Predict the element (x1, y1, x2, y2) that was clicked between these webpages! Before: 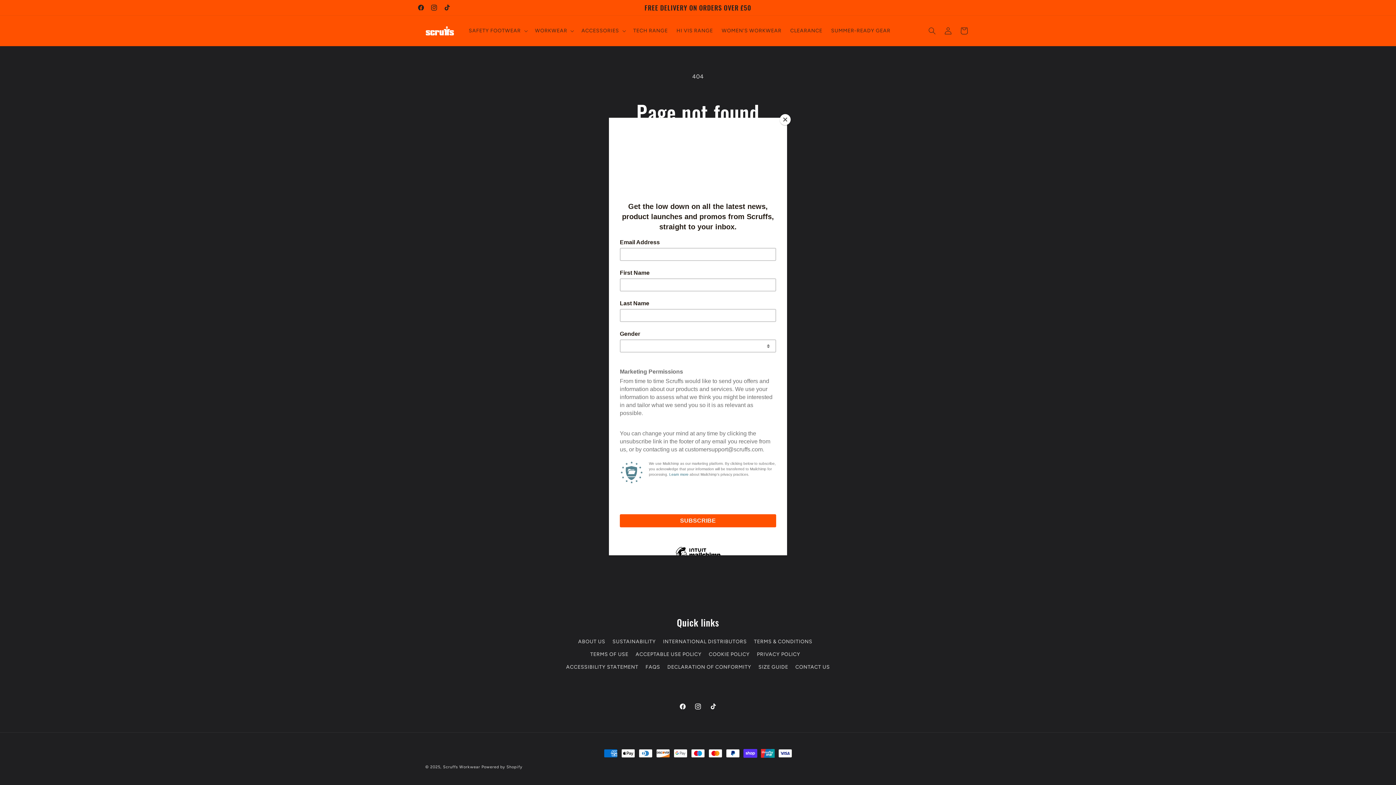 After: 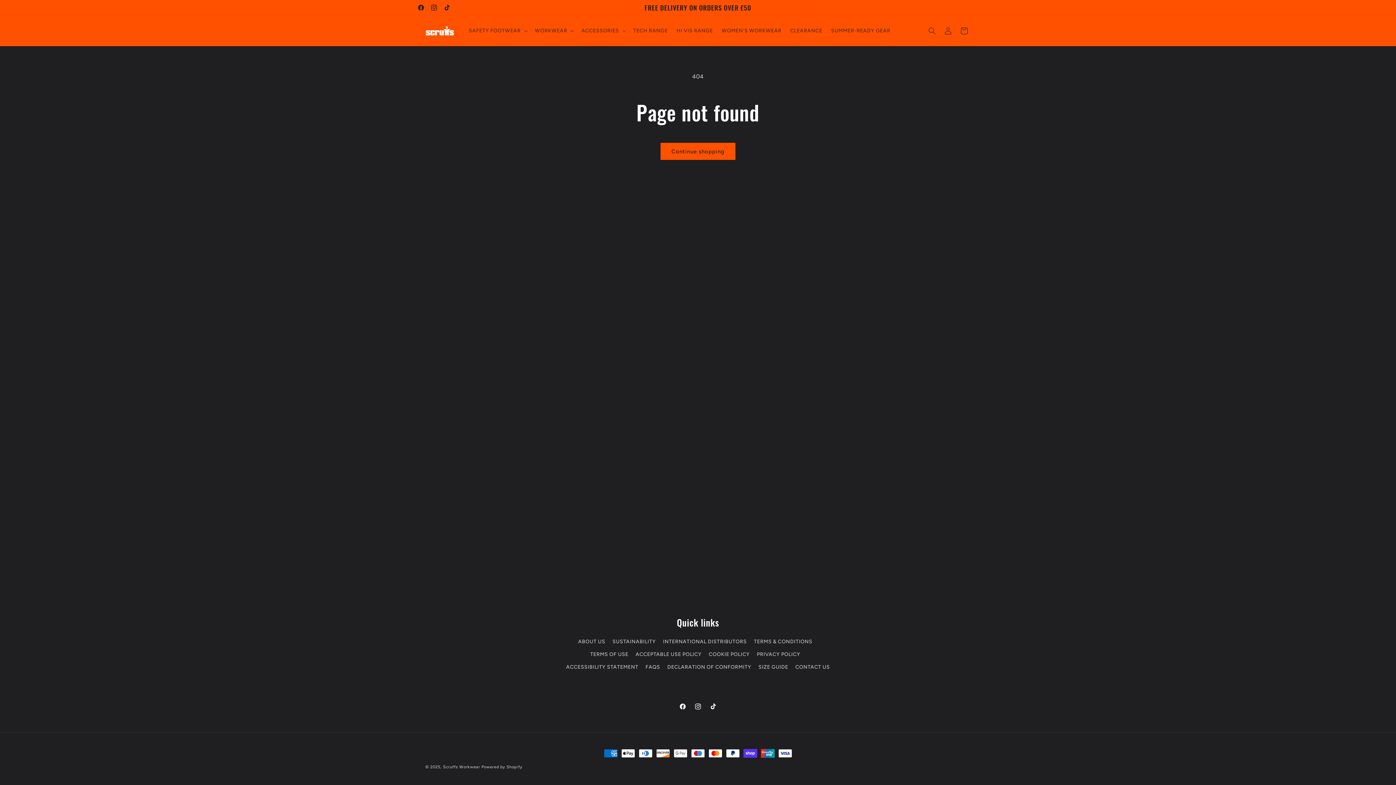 Action: label: Close bbox: (780, 114, 790, 125)